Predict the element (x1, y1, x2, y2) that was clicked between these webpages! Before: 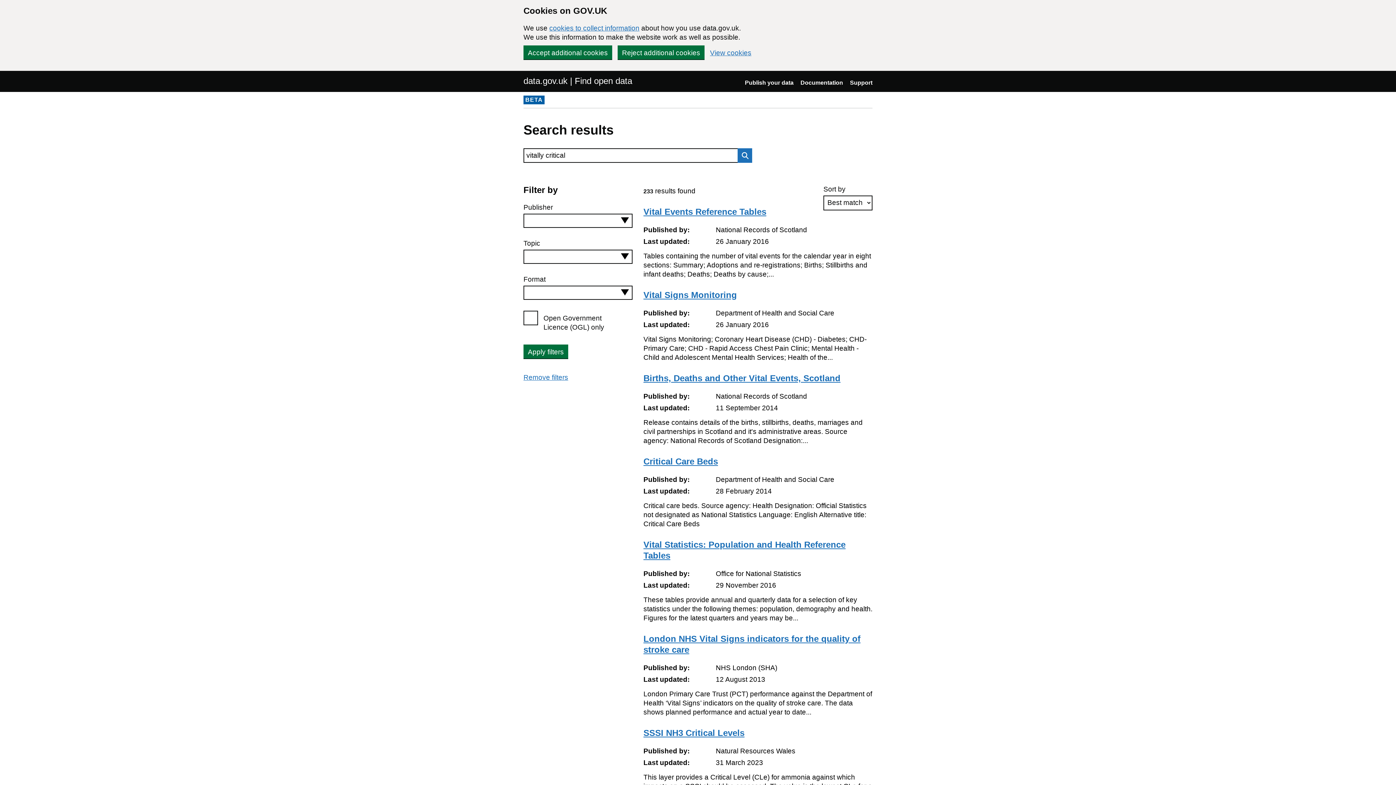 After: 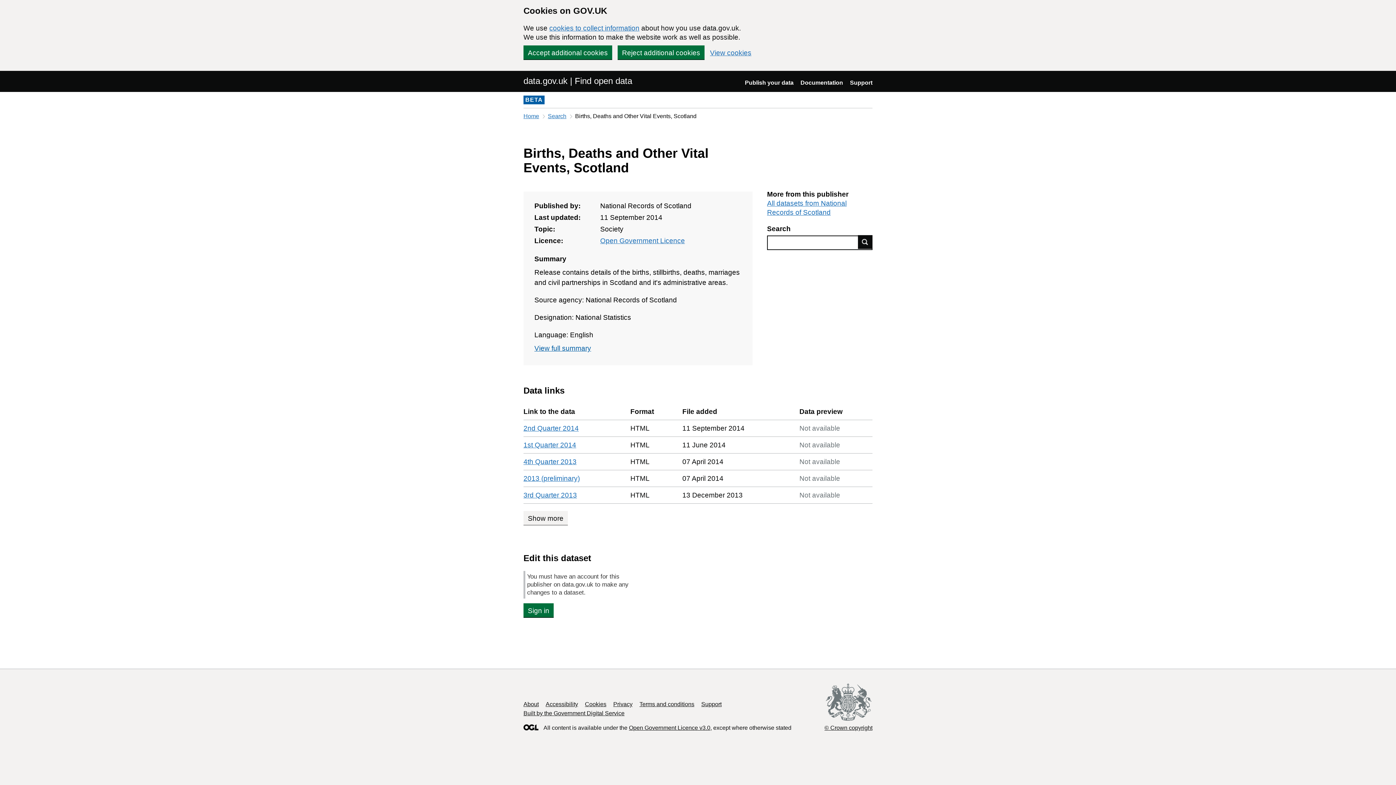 Action: label: Births, Deaths and Other Vital Events, Scotland bbox: (643, 373, 840, 383)